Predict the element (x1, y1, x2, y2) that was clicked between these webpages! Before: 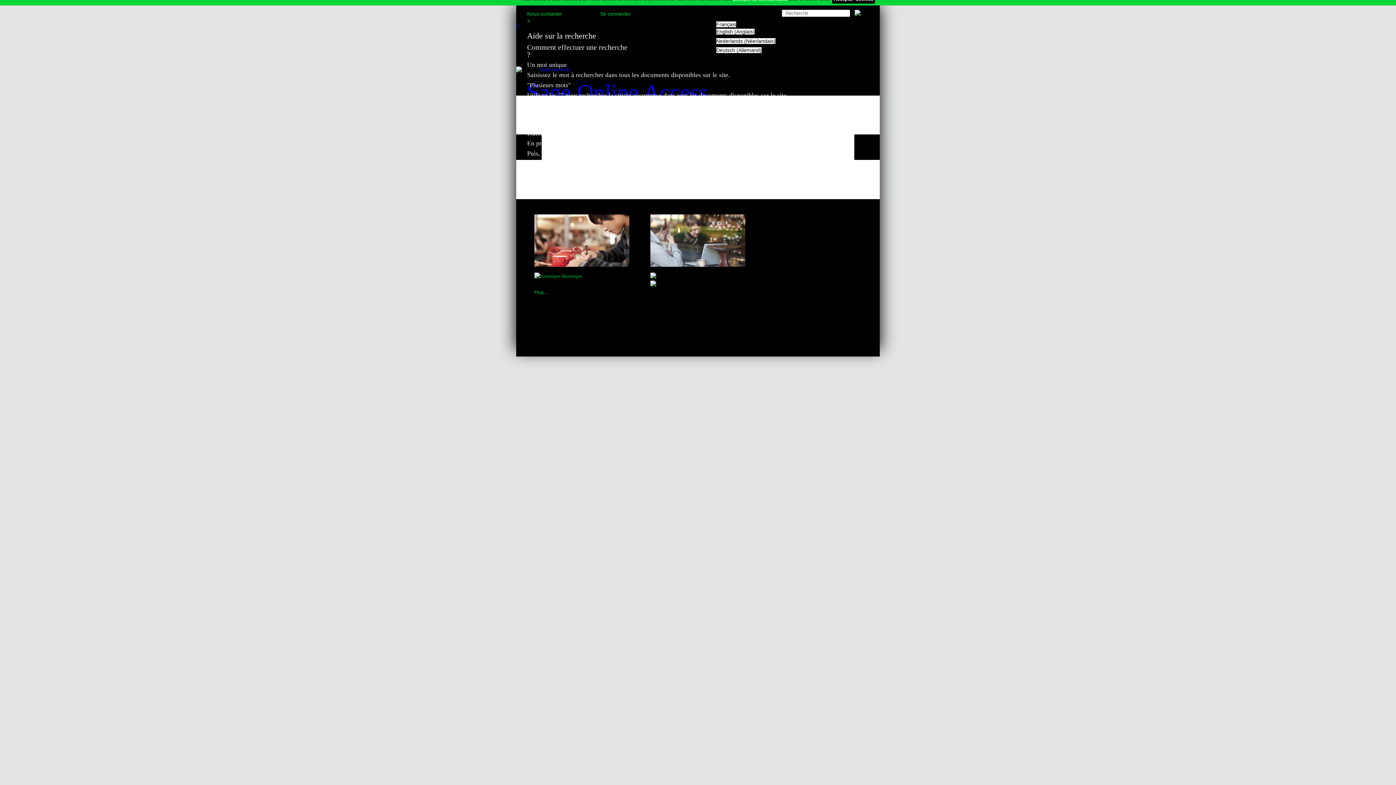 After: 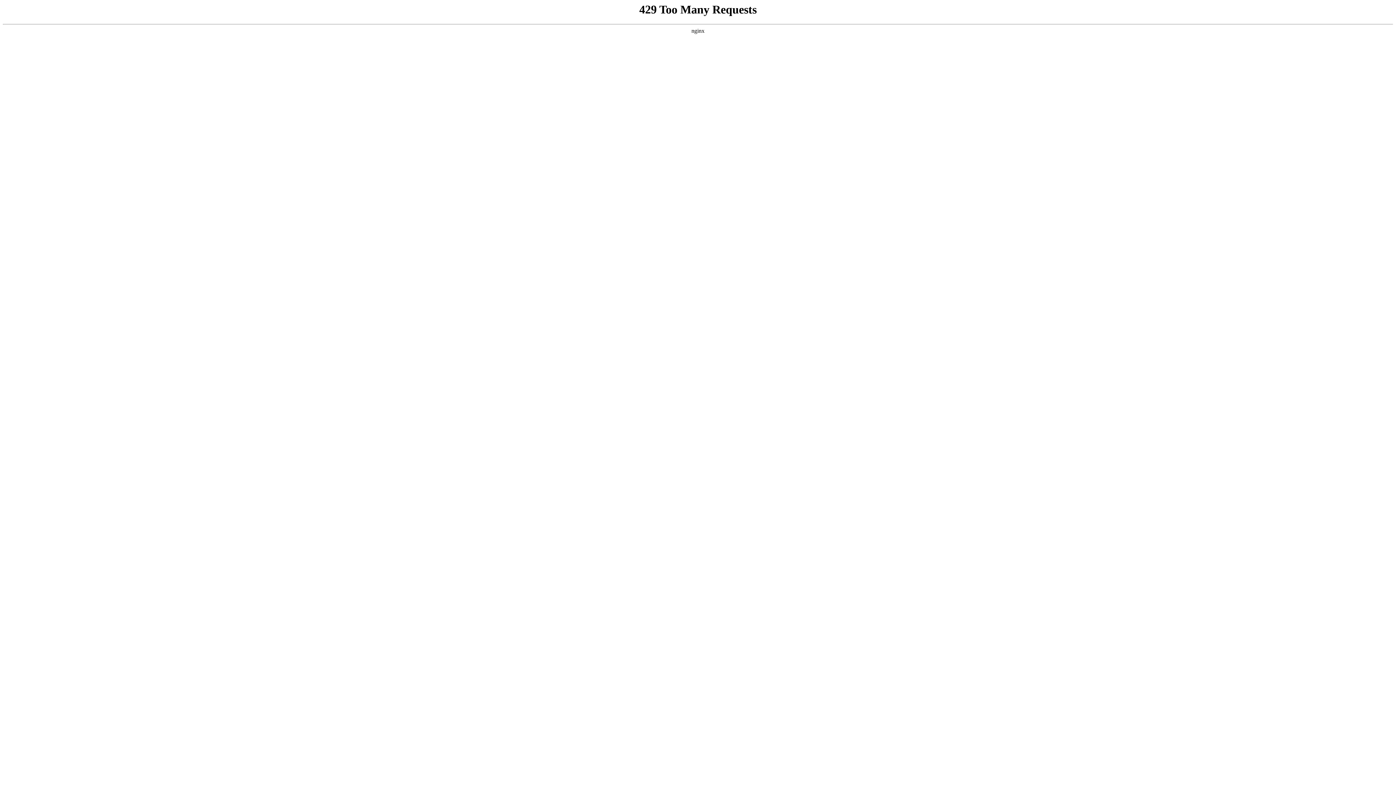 Action: label: Nederlands (Néerlandais) bbox: (716, 38, 775, 43)